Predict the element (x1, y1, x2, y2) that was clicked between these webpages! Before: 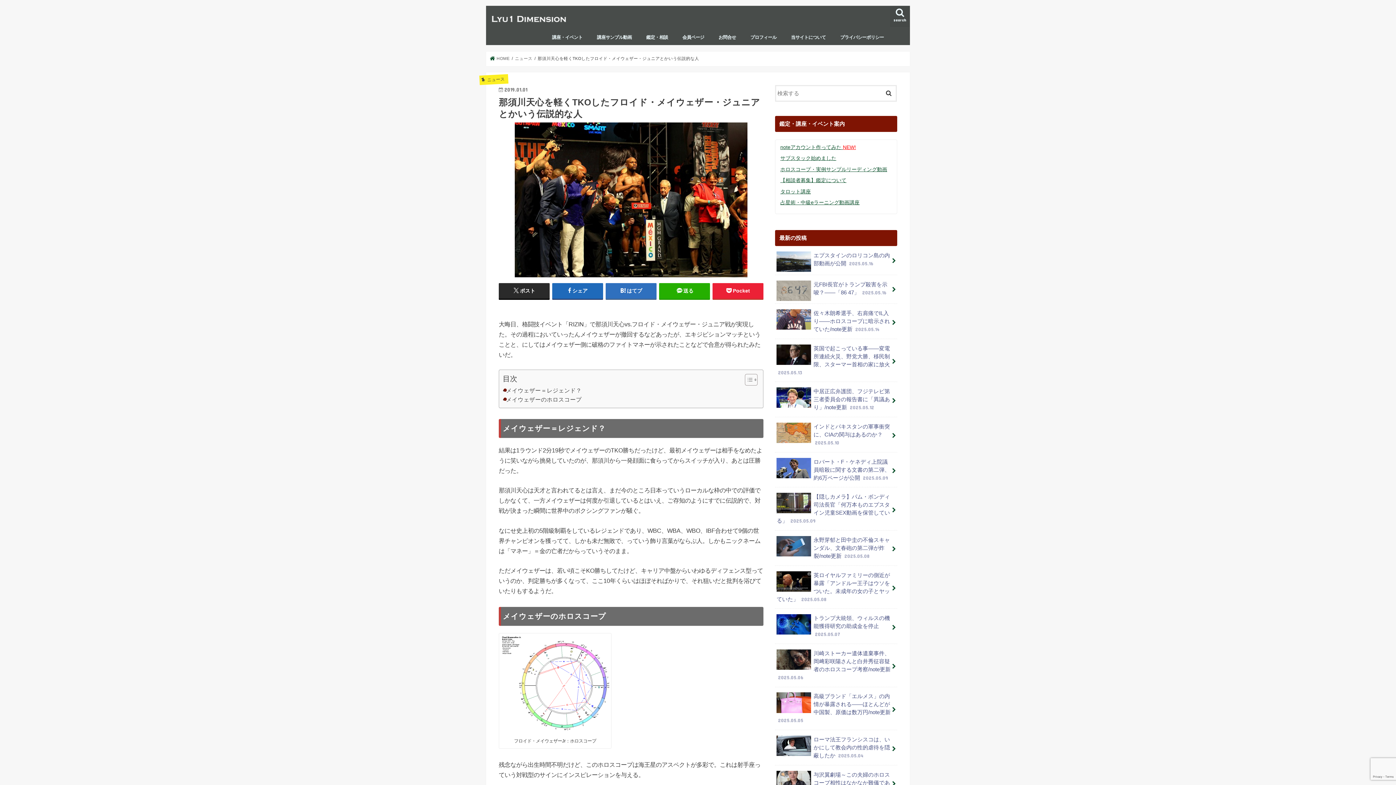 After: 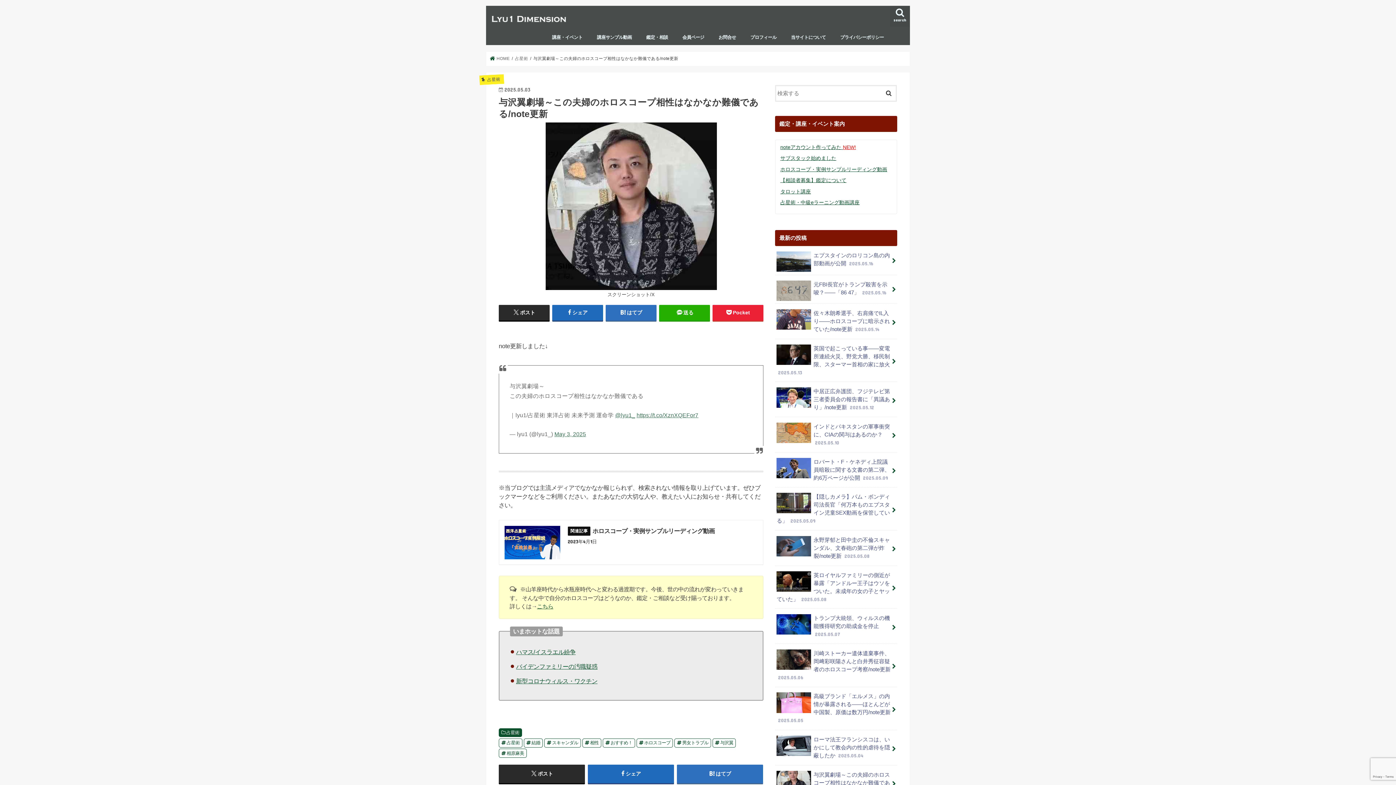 Action: label: 与沢翼劇場～この夫婦のホロスコープ相性はなかなか難儀である/note更新 2025.05.03 bbox: (775, 765, 897, 800)